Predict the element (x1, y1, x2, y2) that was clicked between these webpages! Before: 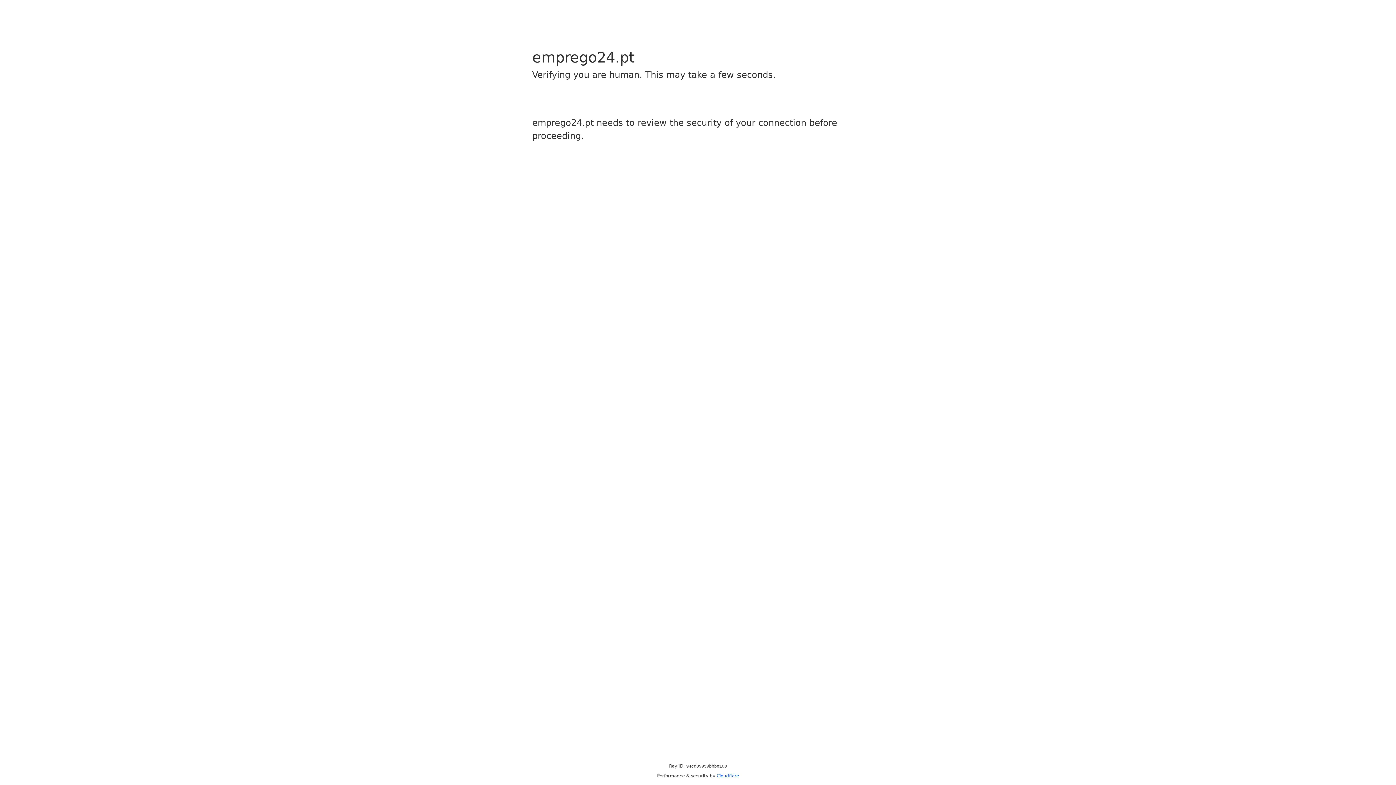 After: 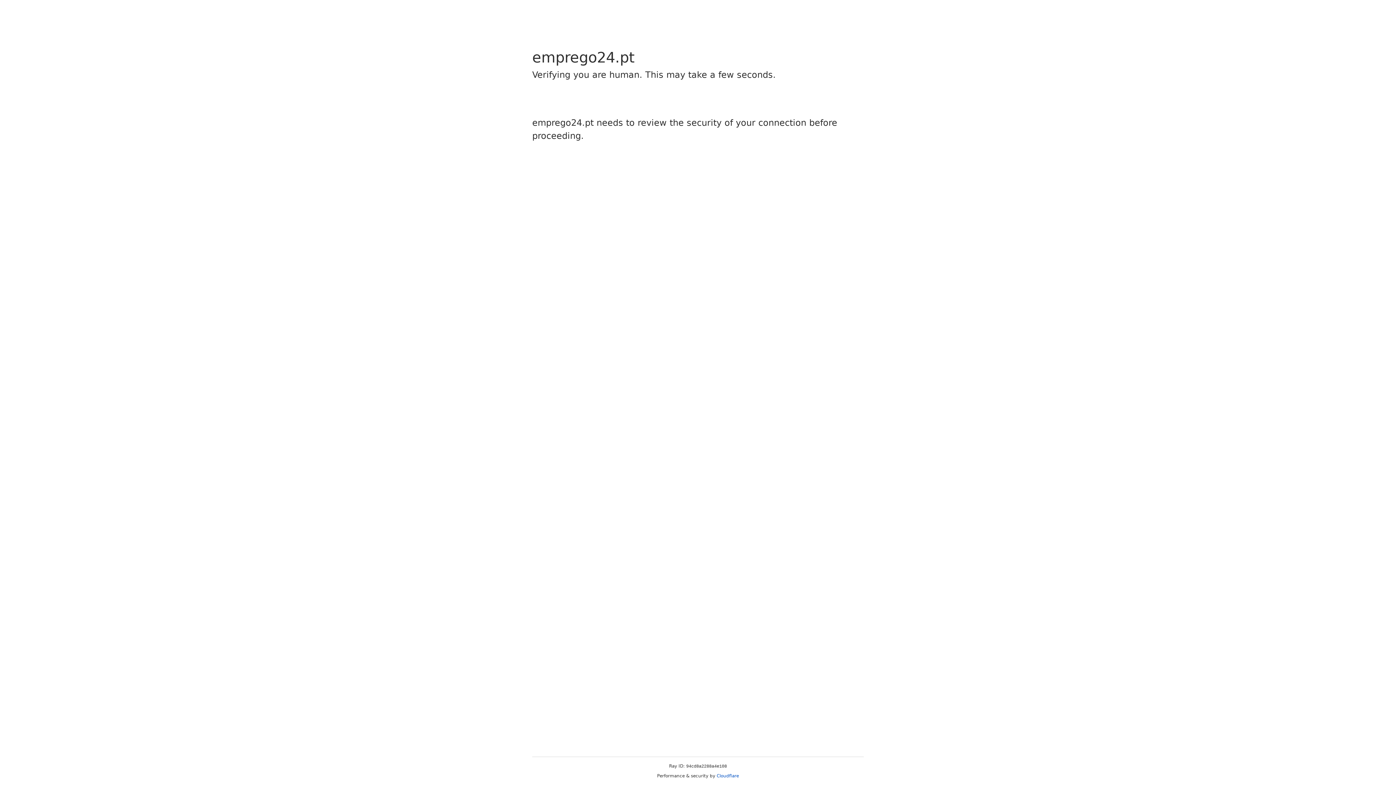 Action: label: Cloudflare bbox: (716, 773, 739, 778)